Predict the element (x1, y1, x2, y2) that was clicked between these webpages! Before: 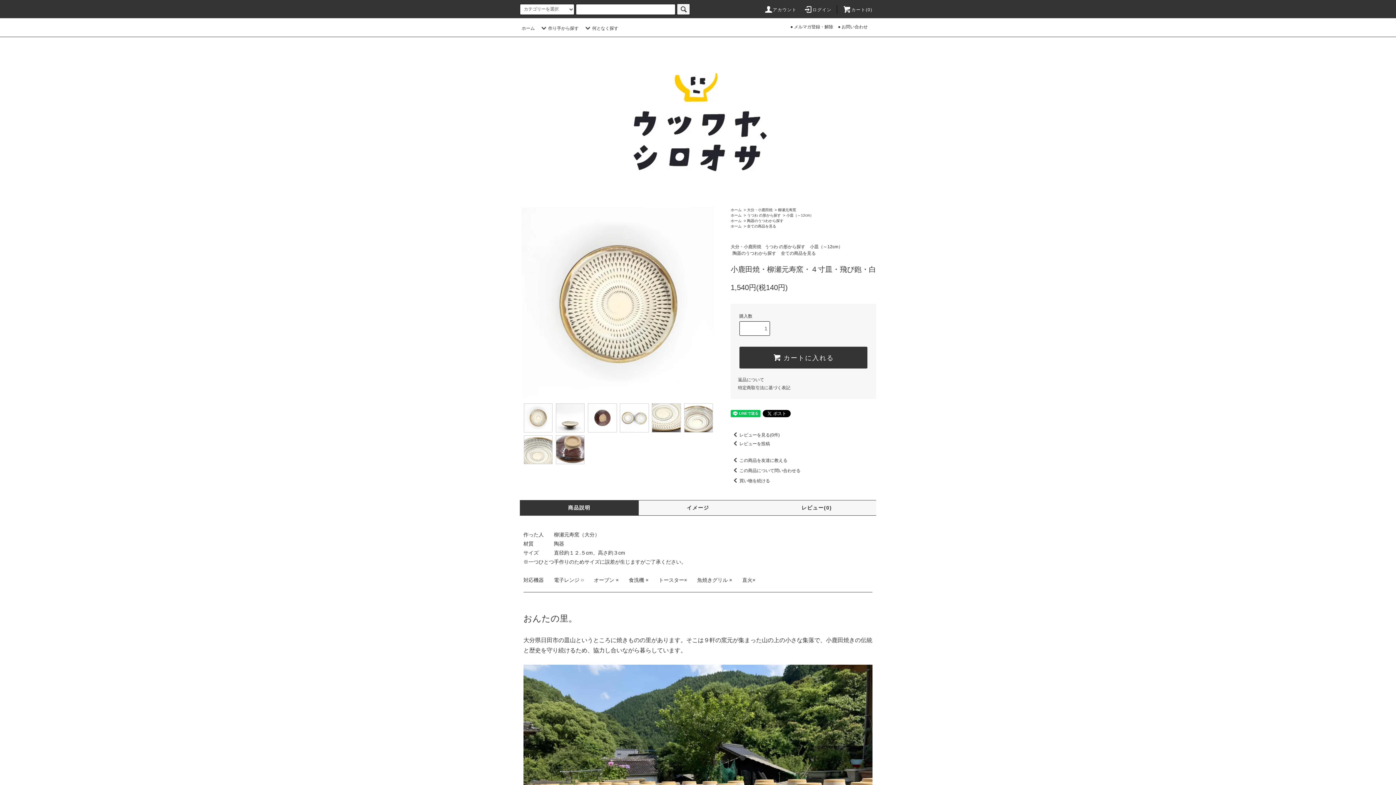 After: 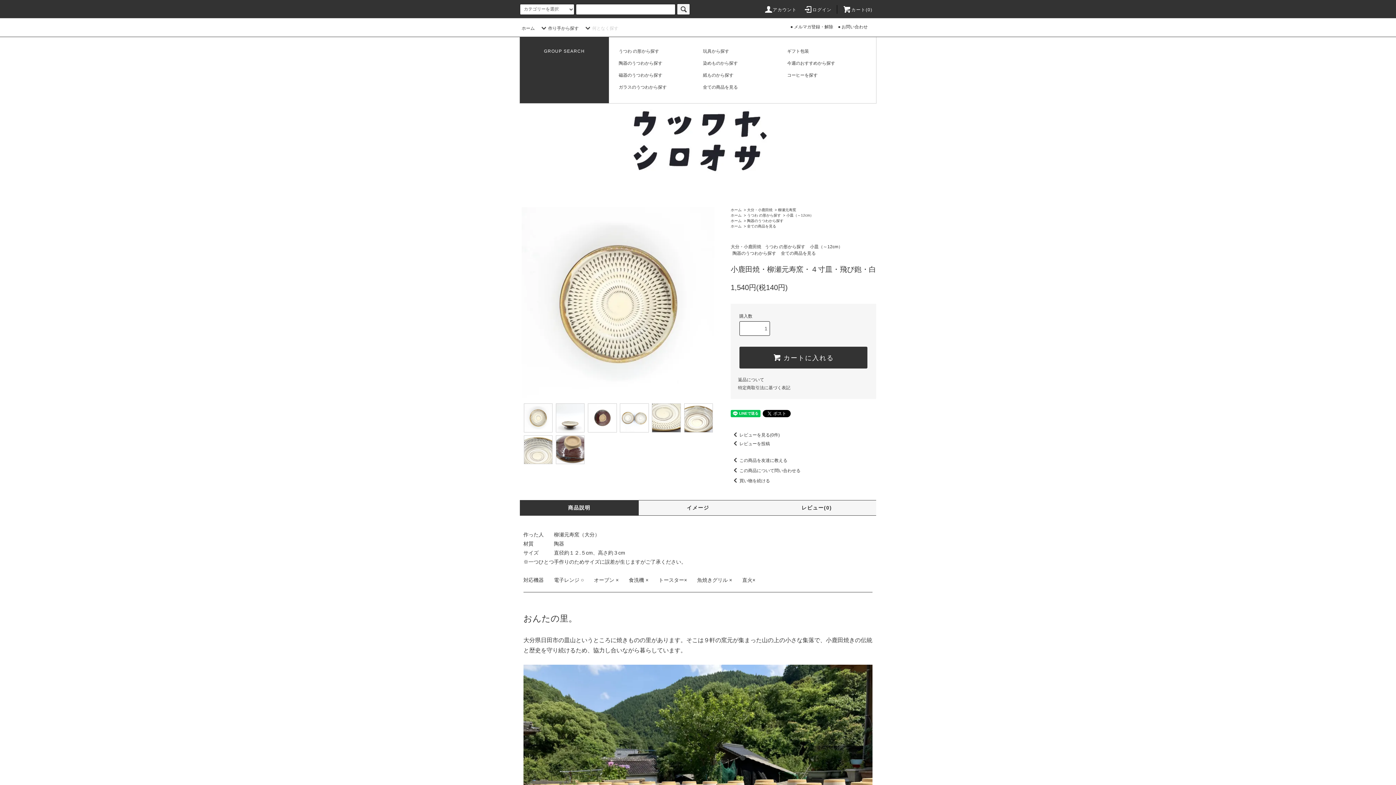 Action: label: 何となく探す bbox: (583, 25, 618, 30)